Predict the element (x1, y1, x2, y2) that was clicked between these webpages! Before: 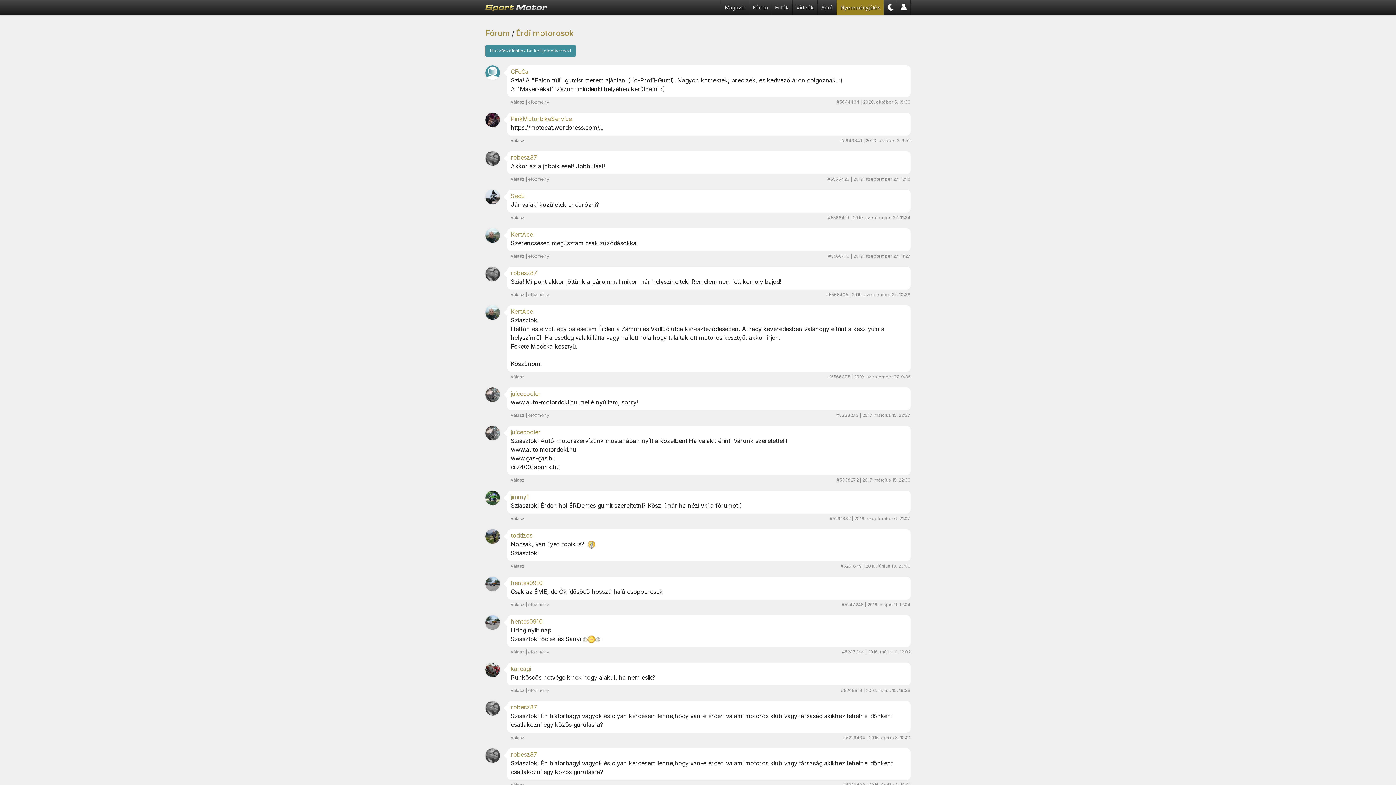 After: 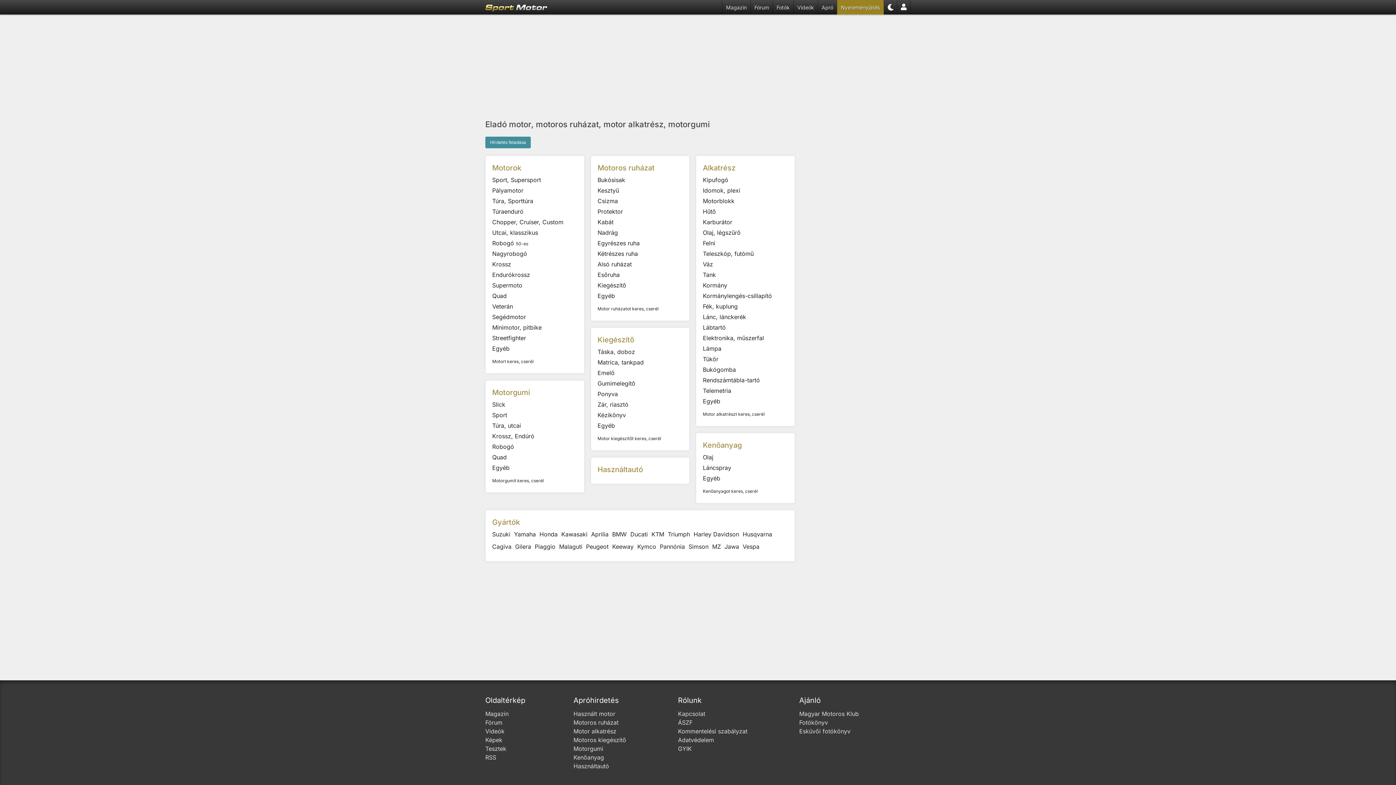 Action: label: Apró bbox: (821, 0, 833, 14)